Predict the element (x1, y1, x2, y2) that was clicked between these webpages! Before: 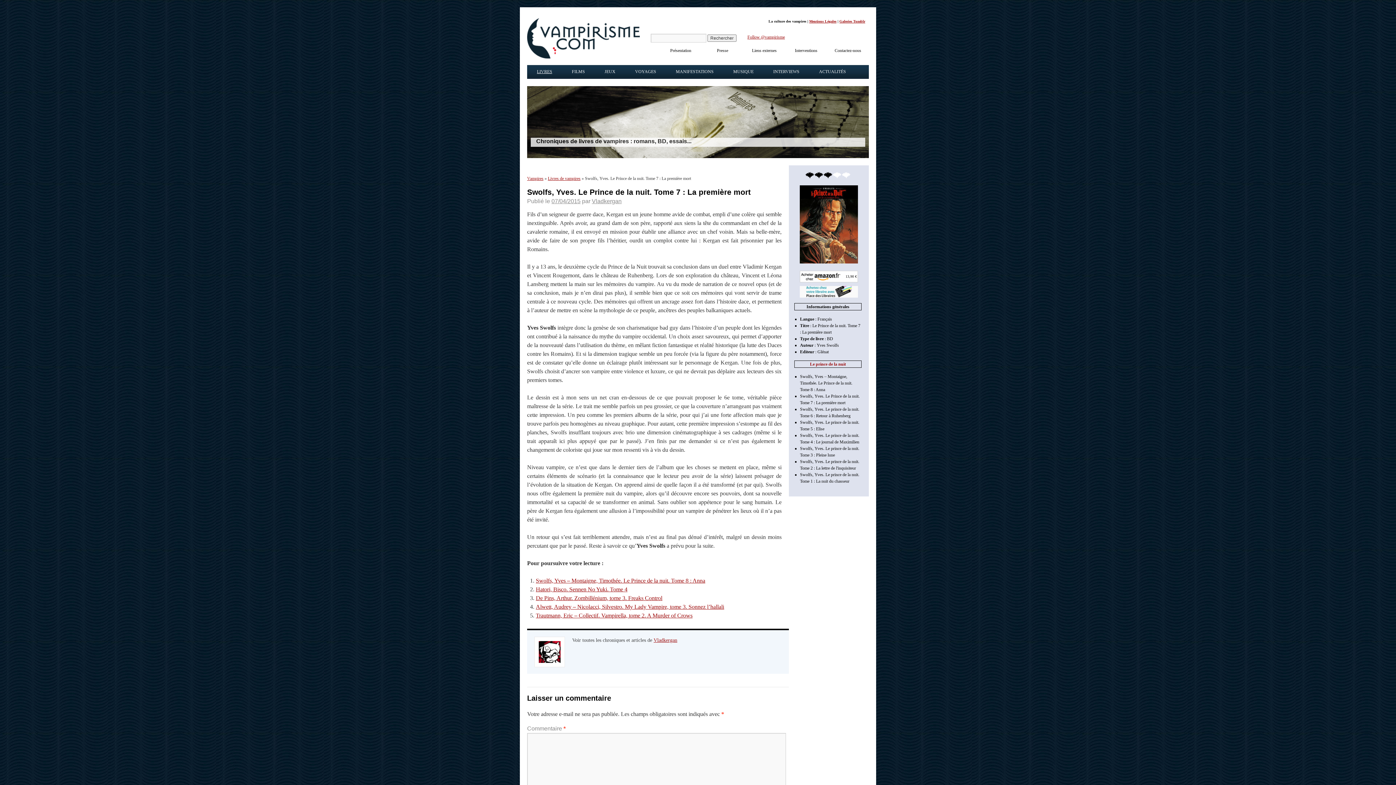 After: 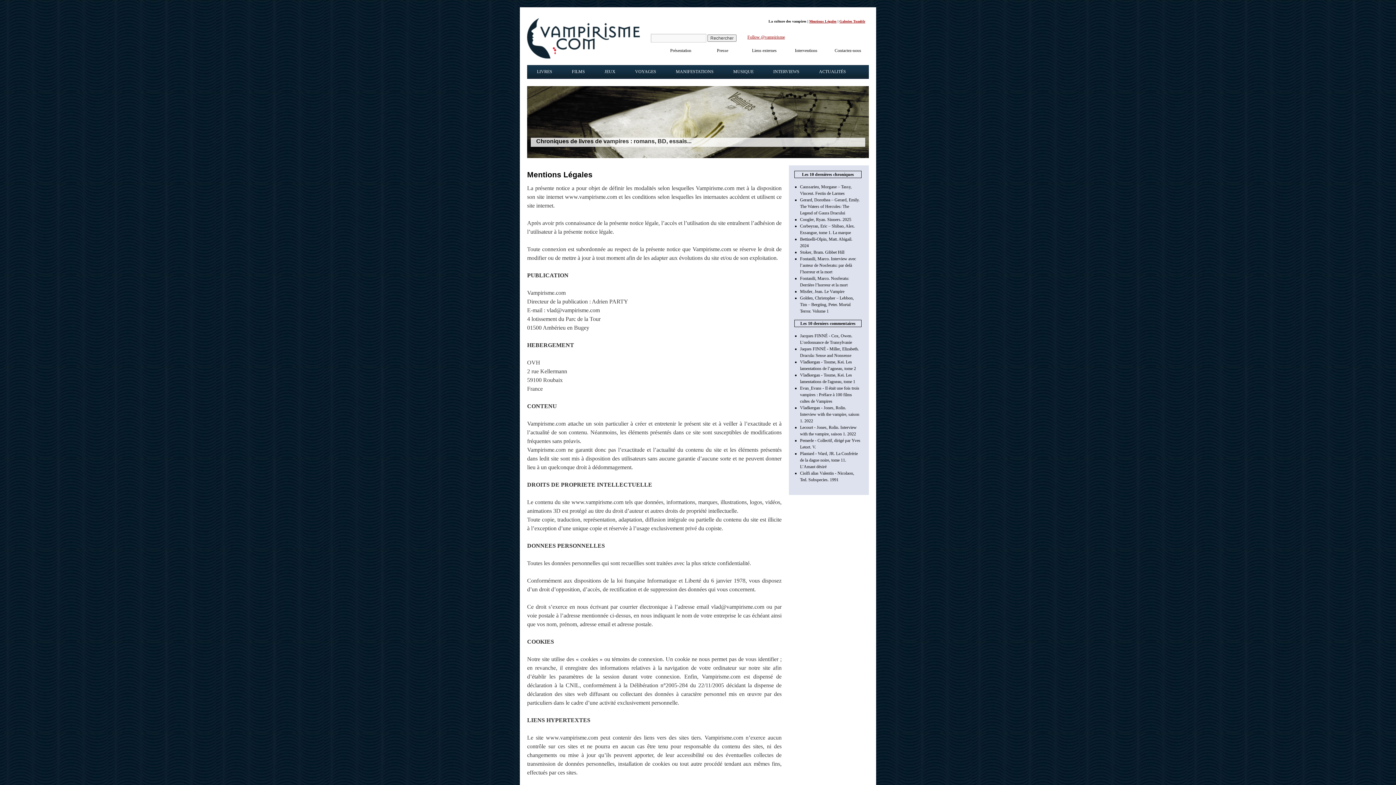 Action: label: Mentions Légales bbox: (809, 19, 836, 23)